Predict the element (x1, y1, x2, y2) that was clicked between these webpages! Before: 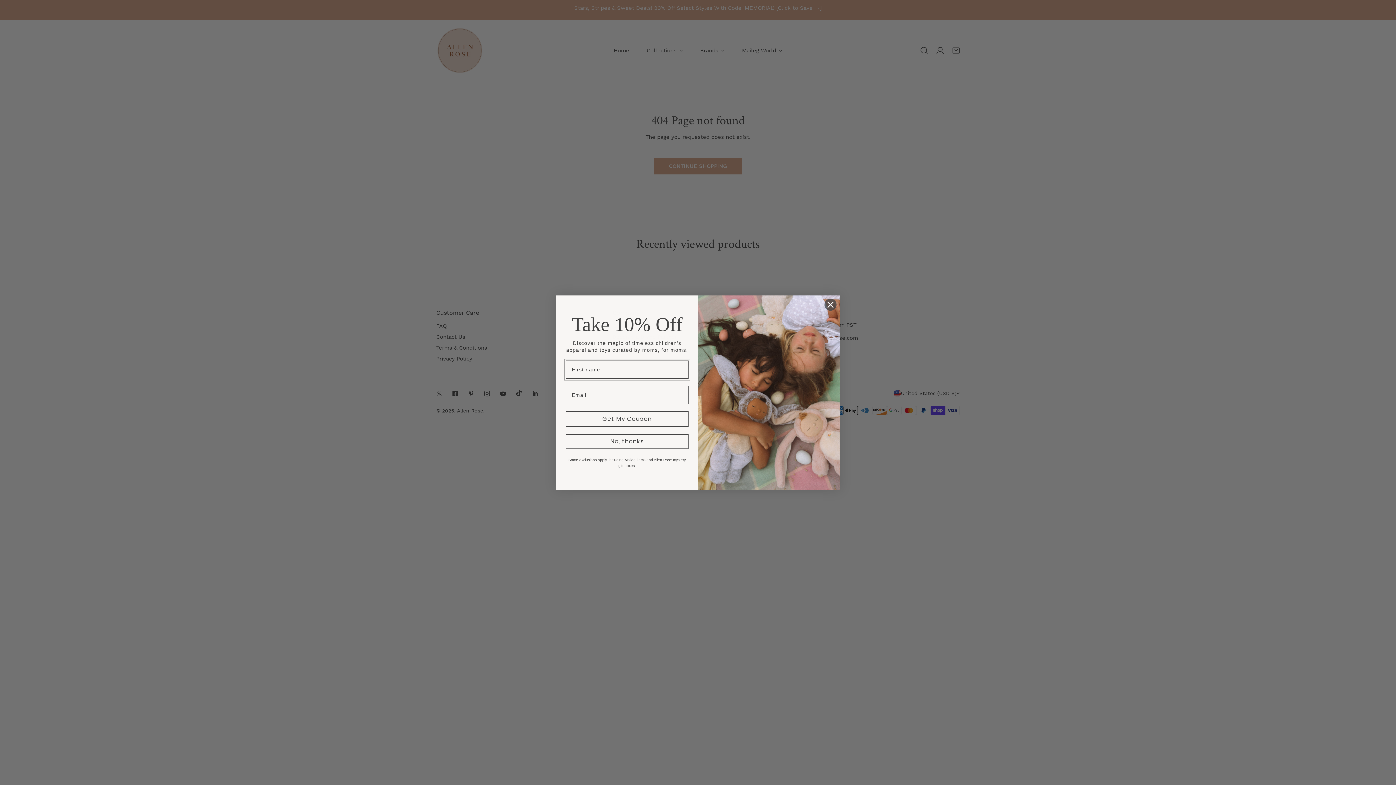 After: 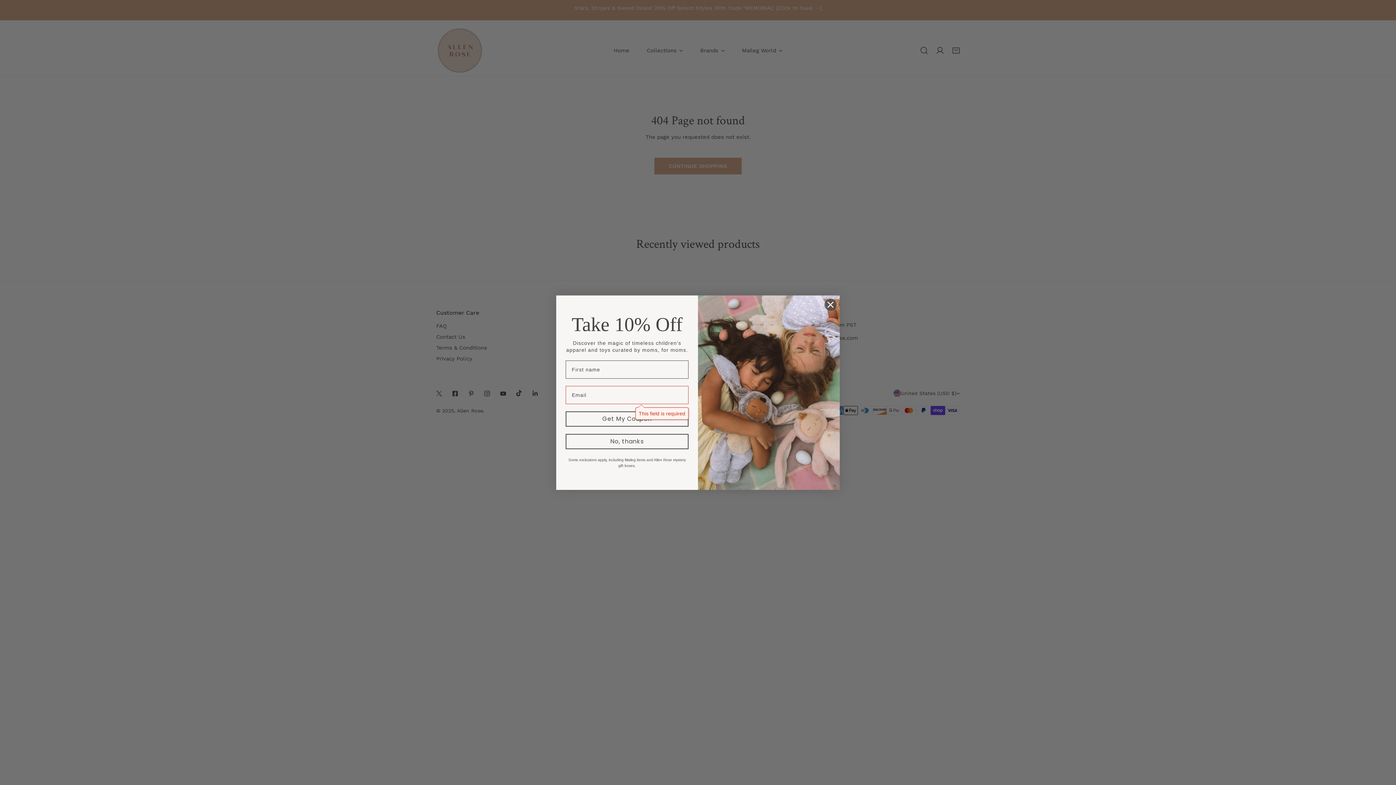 Action: label: Get My Coupon bbox: (565, 411, 688, 426)